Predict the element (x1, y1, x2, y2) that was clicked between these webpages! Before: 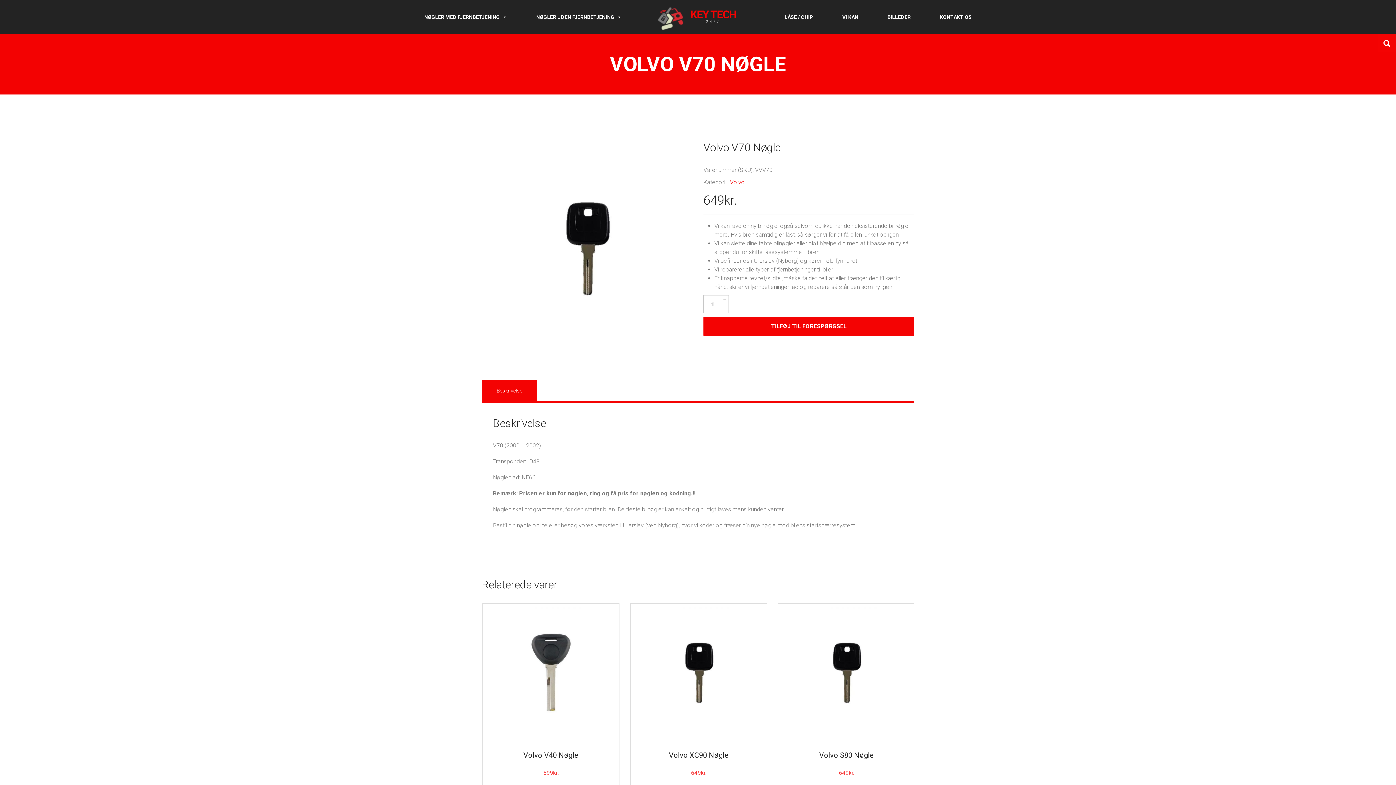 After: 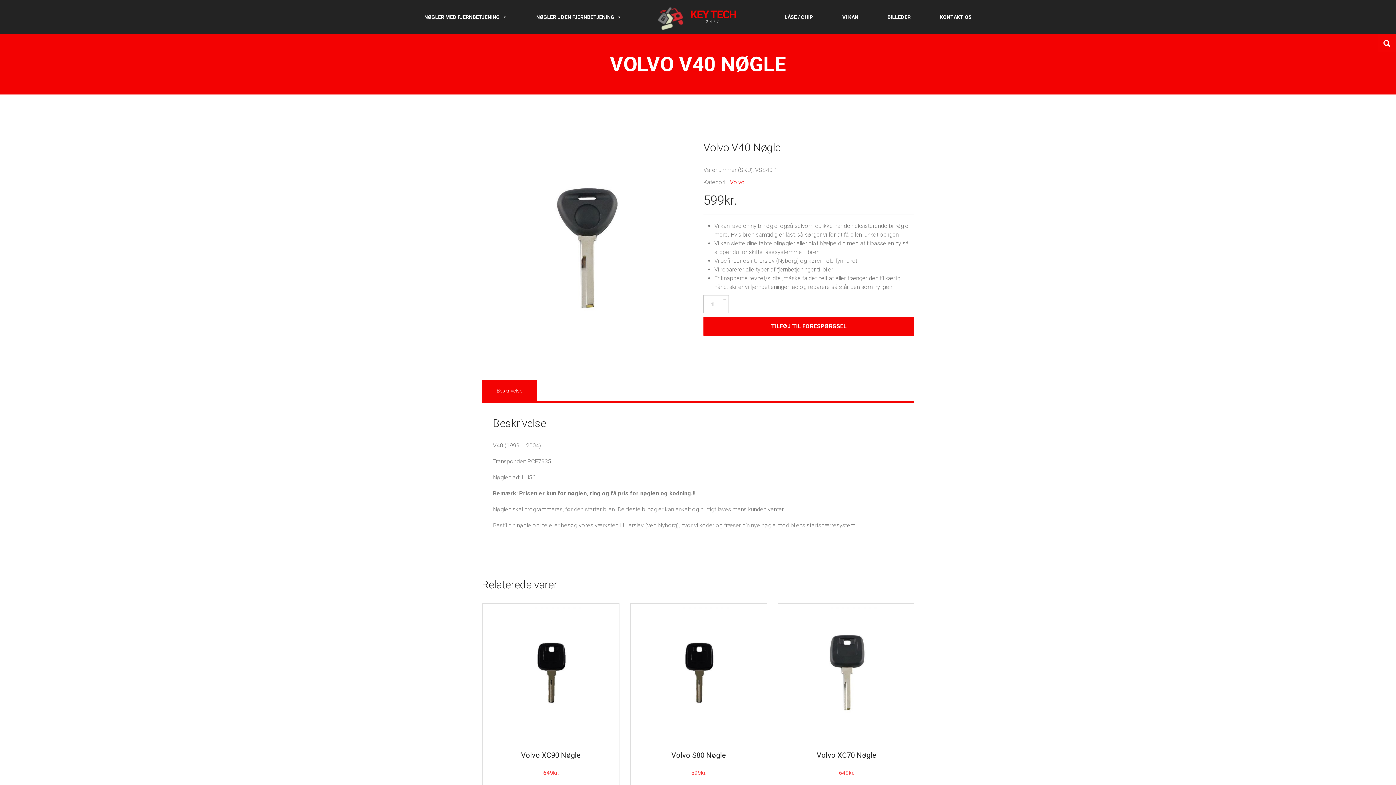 Action: label: Volvo V40 Nøgle bbox: (482, 750, 619, 760)